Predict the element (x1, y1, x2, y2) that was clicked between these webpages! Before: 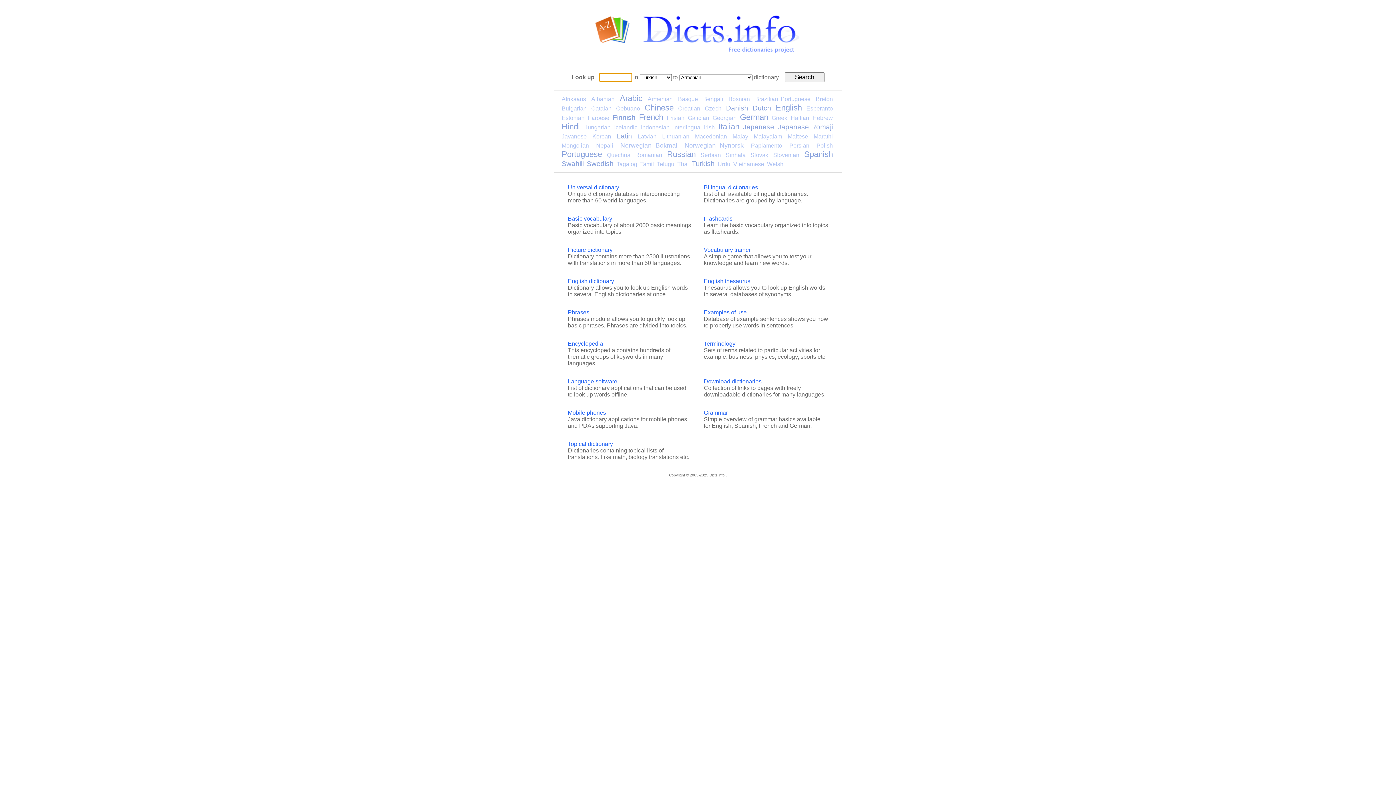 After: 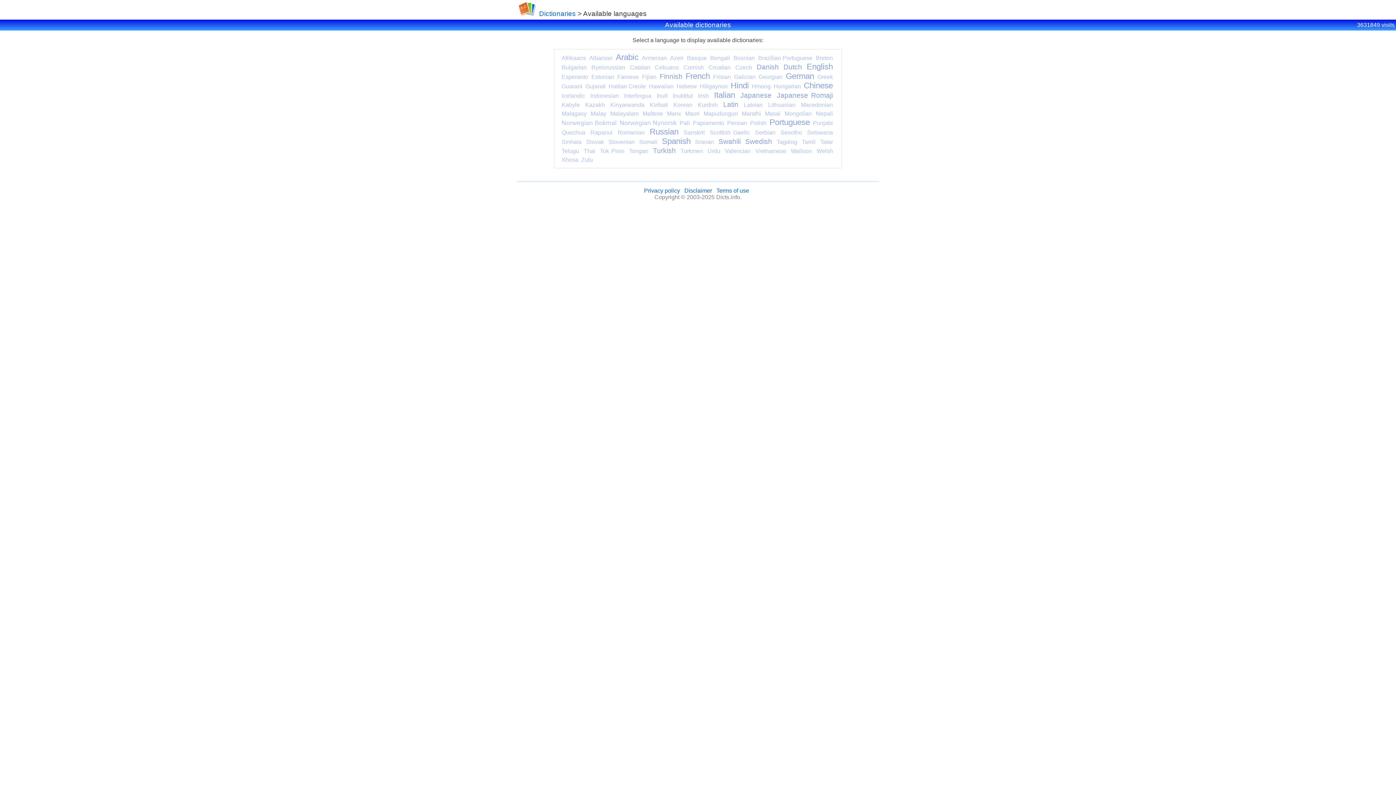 Action: bbox: (704, 184, 758, 190) label: Bilingual dictionaries